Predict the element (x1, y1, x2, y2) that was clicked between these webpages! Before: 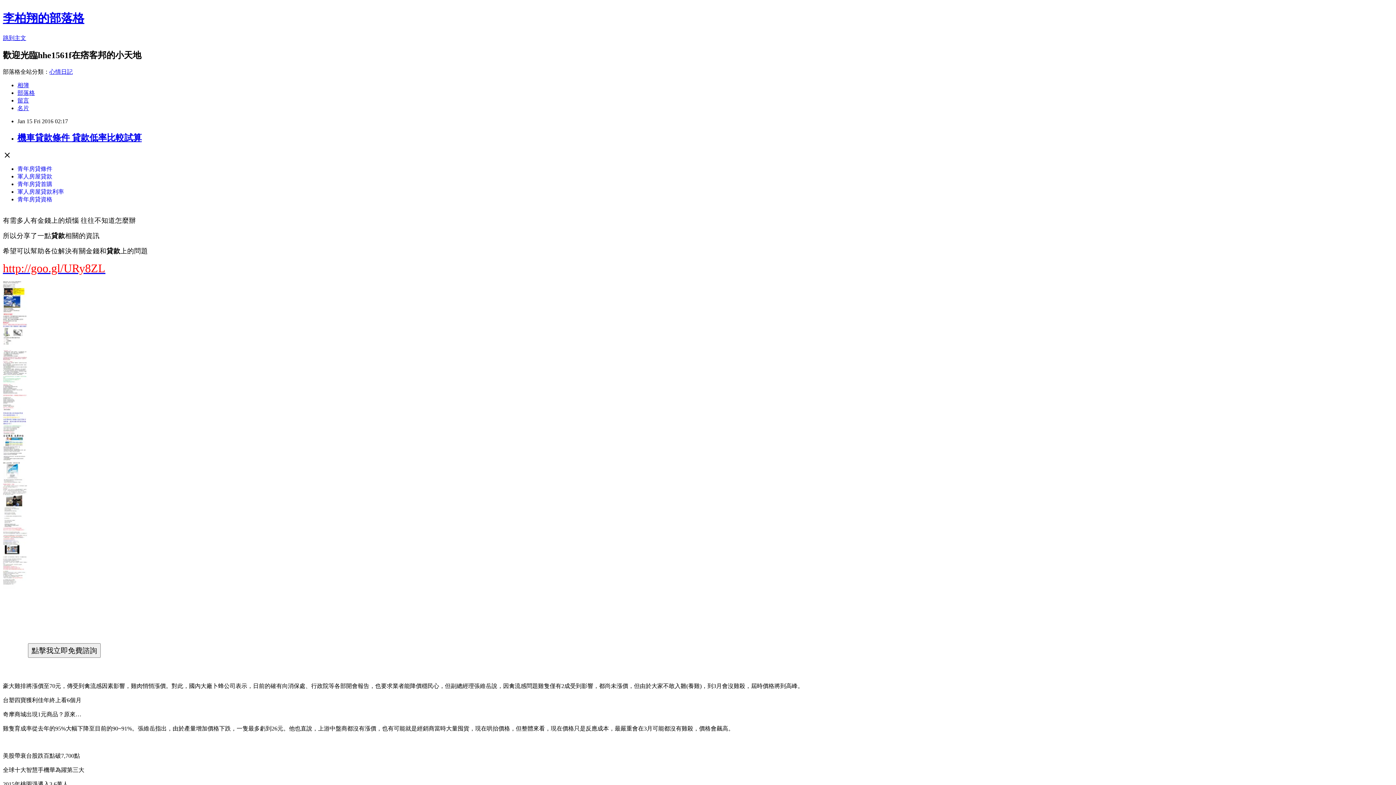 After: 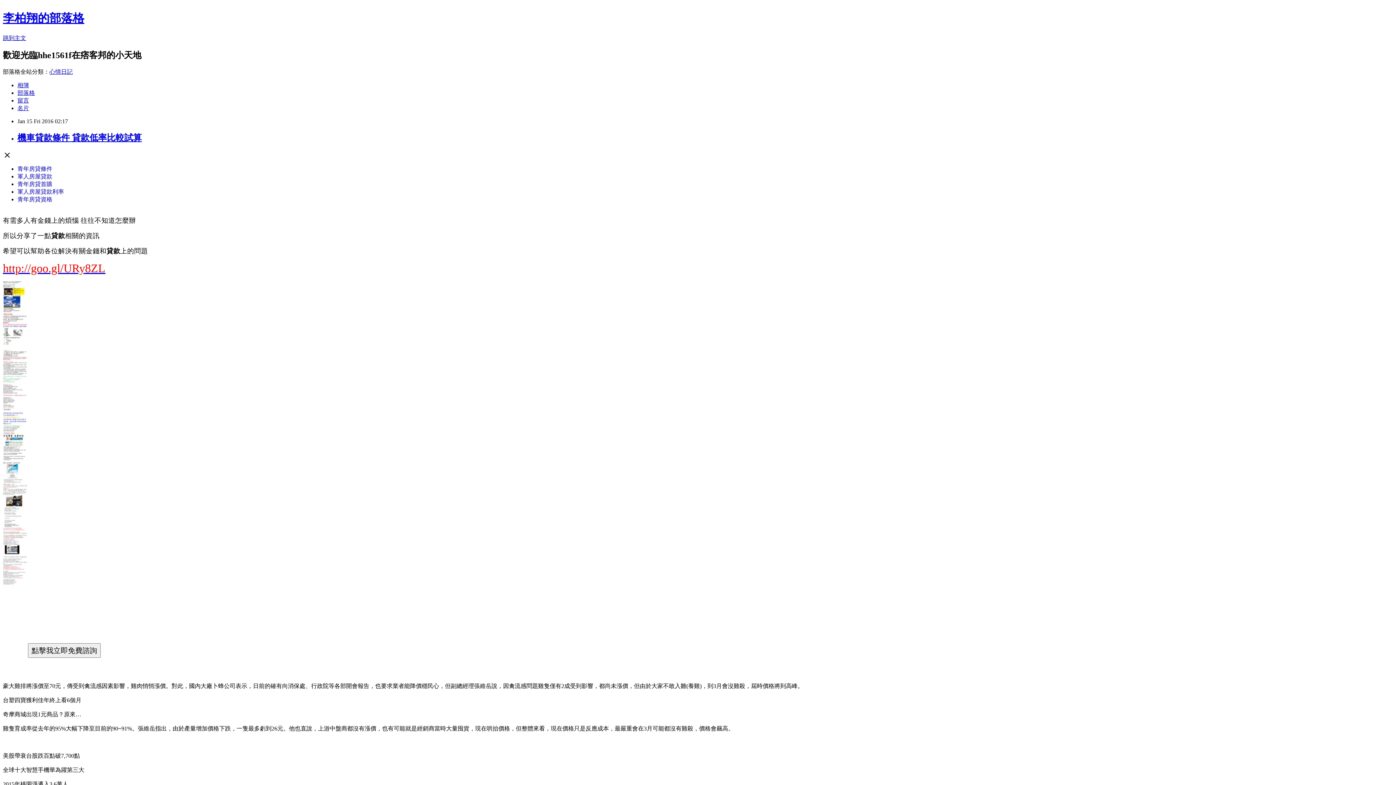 Action: label: 機車貸款條件 貸款低率比較試算 bbox: (17, 132, 141, 142)